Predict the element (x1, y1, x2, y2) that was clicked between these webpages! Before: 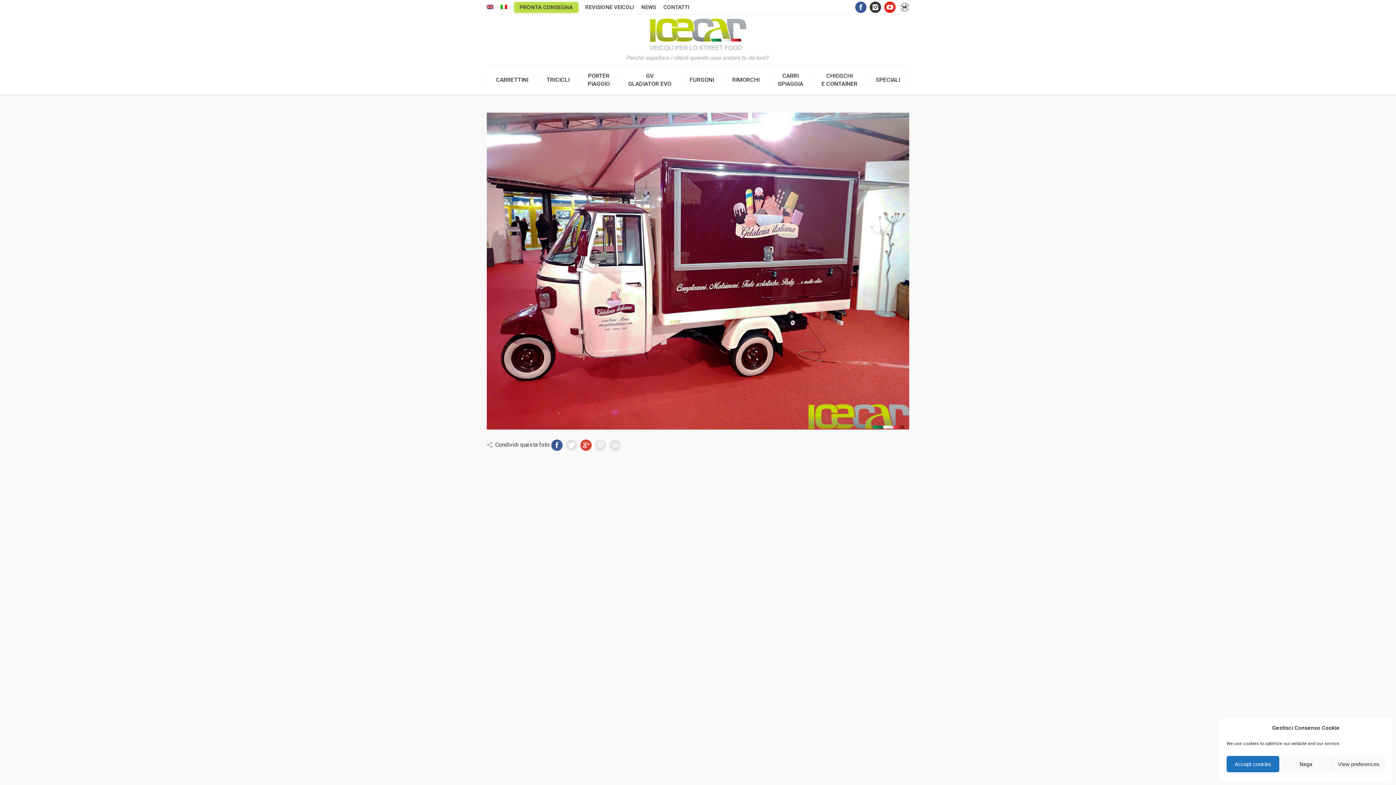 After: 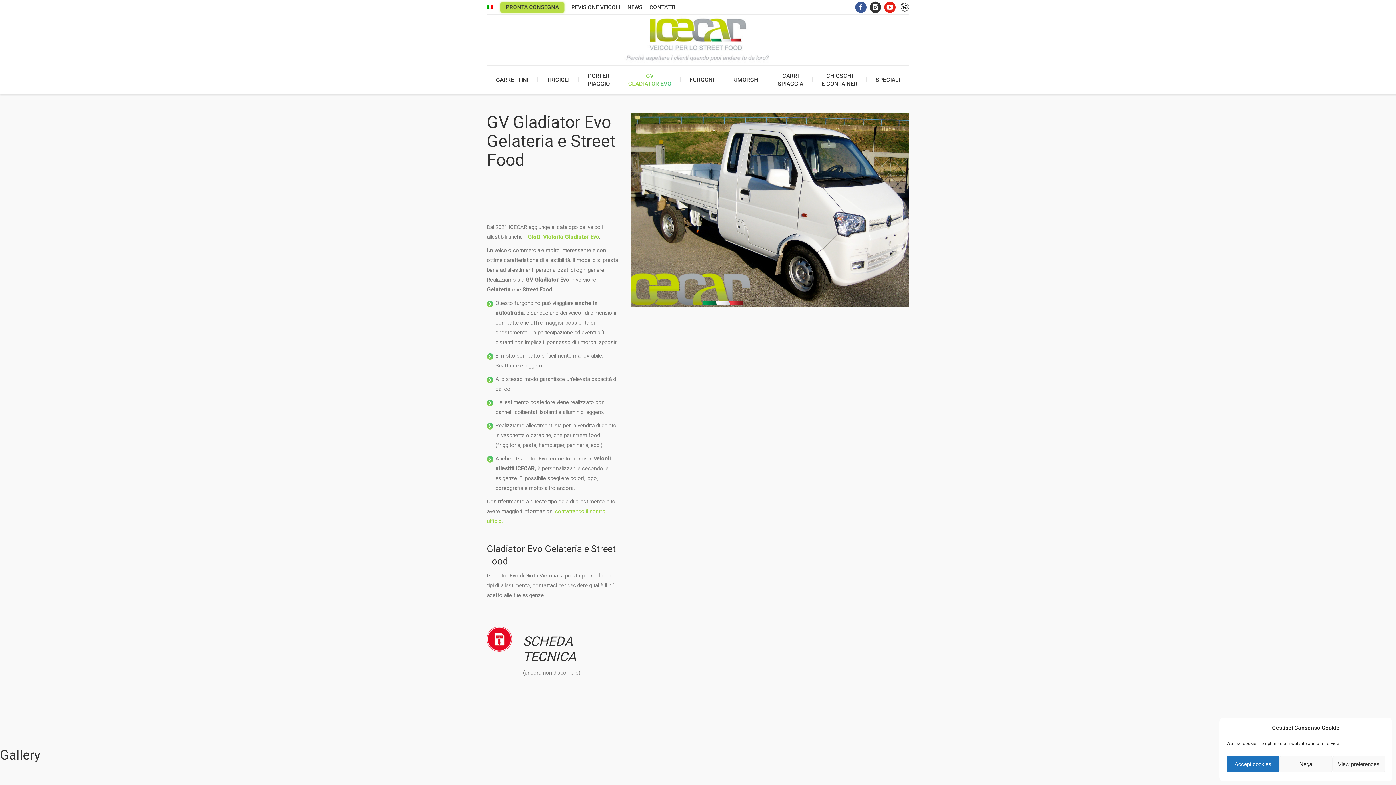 Action: label: GV
GLADIATOR EVO bbox: (619, 71, 679, 88)